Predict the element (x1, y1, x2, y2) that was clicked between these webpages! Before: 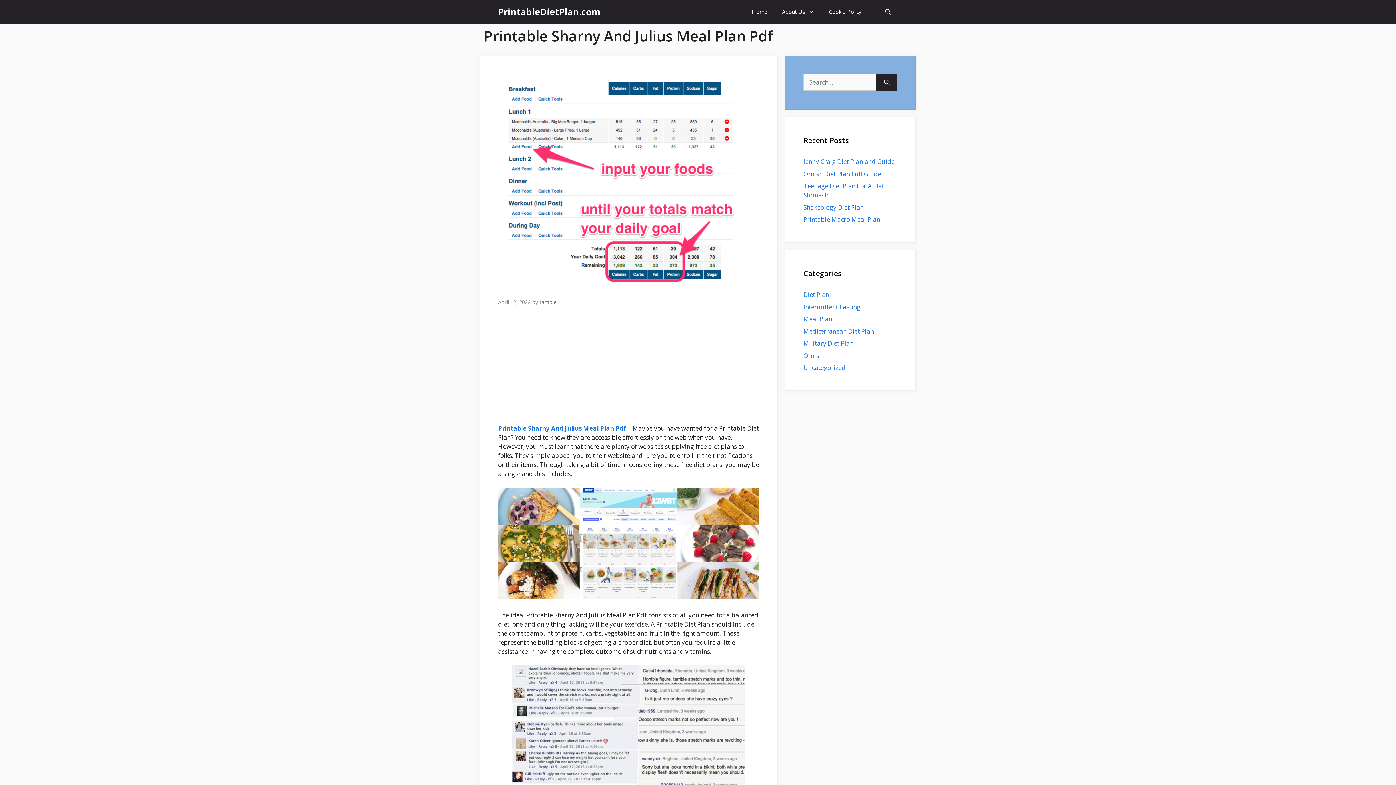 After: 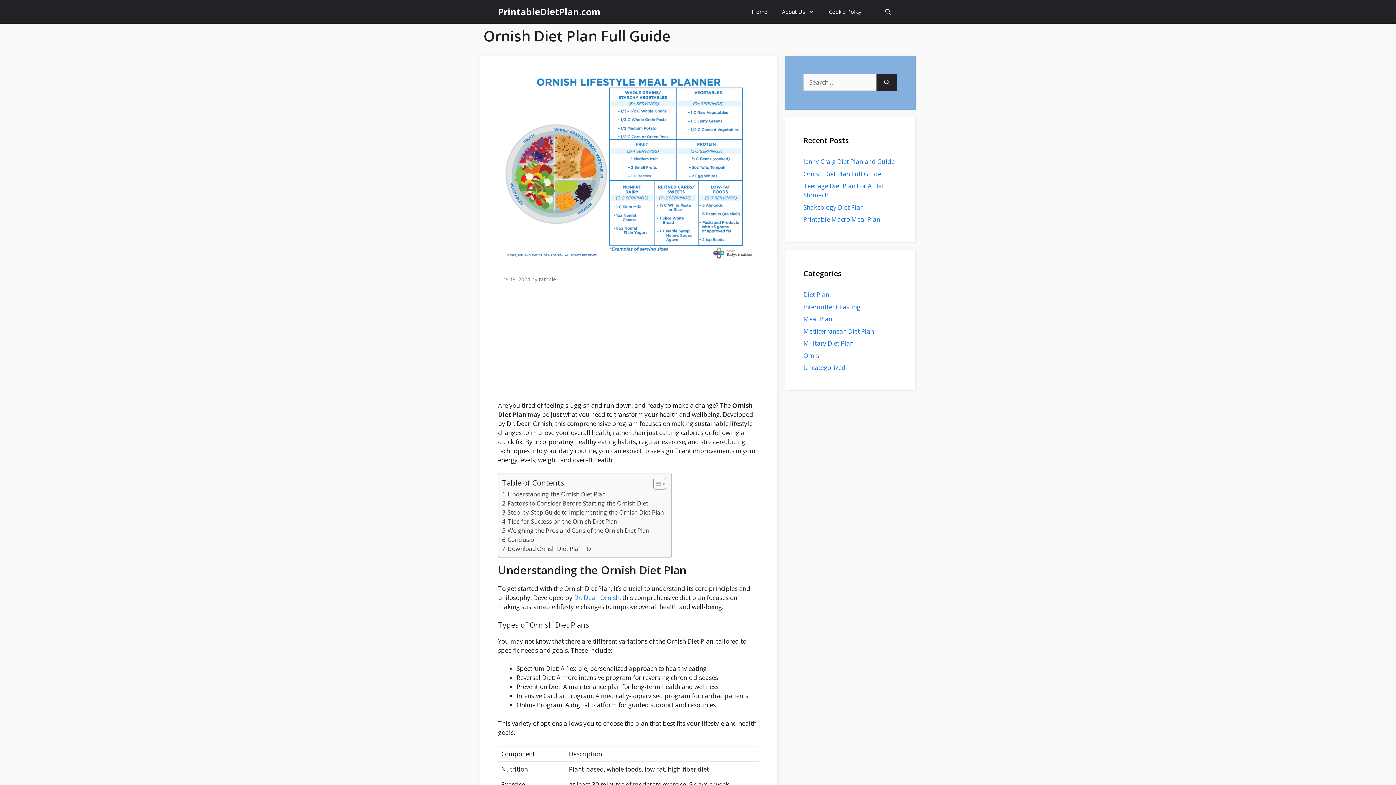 Action: label: Ornish Diet Plan Full Guide bbox: (803, 169, 881, 178)